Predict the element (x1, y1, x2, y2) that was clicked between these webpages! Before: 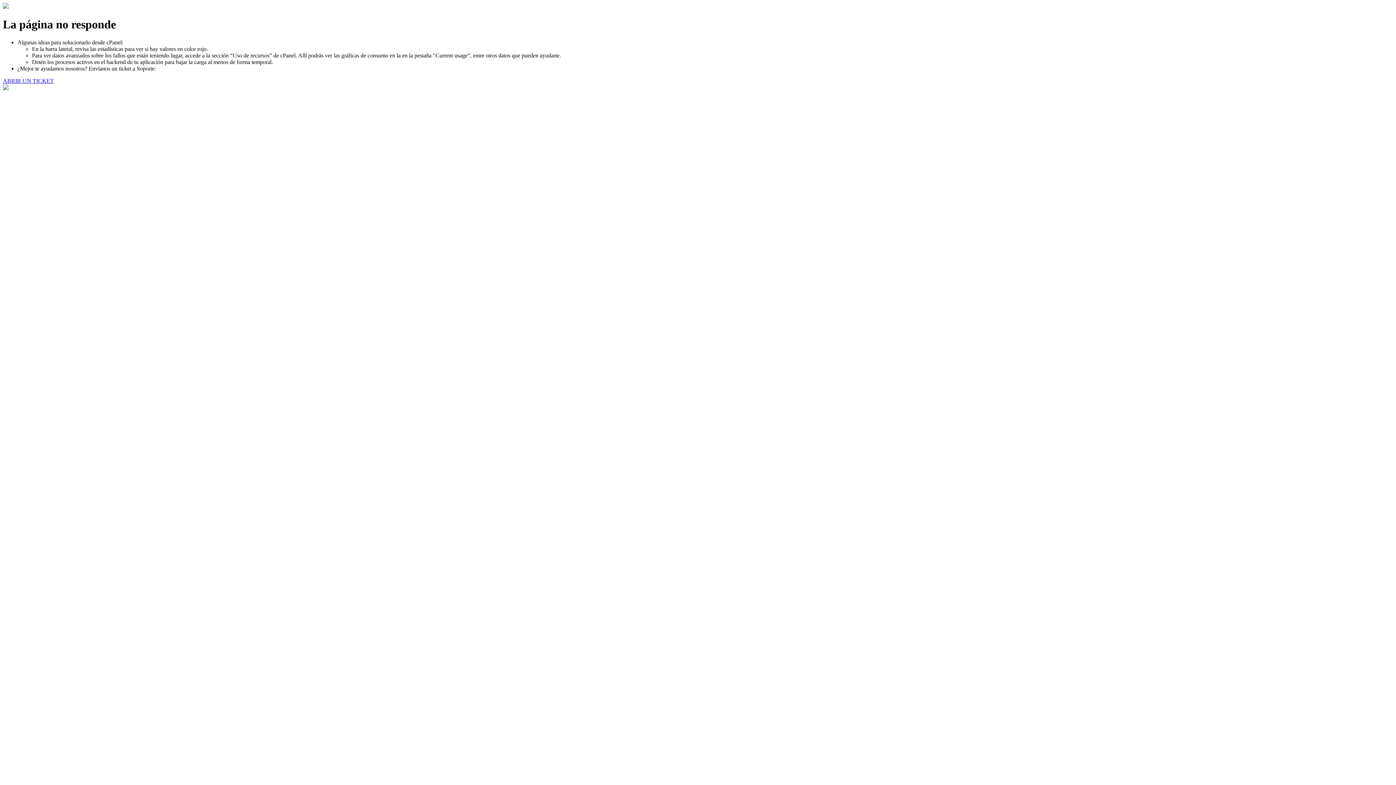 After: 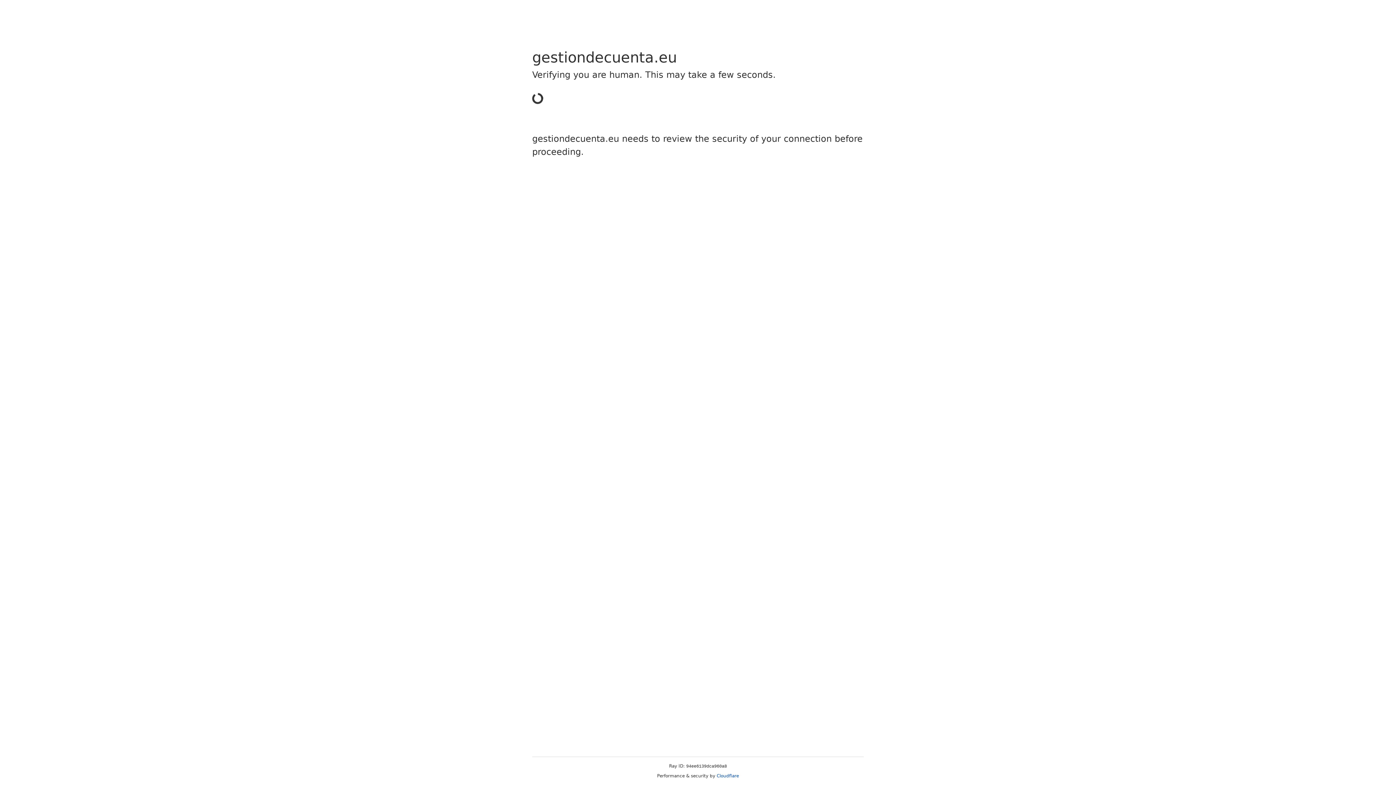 Action: bbox: (2, 77, 53, 83) label: ABRIR UN TICKET